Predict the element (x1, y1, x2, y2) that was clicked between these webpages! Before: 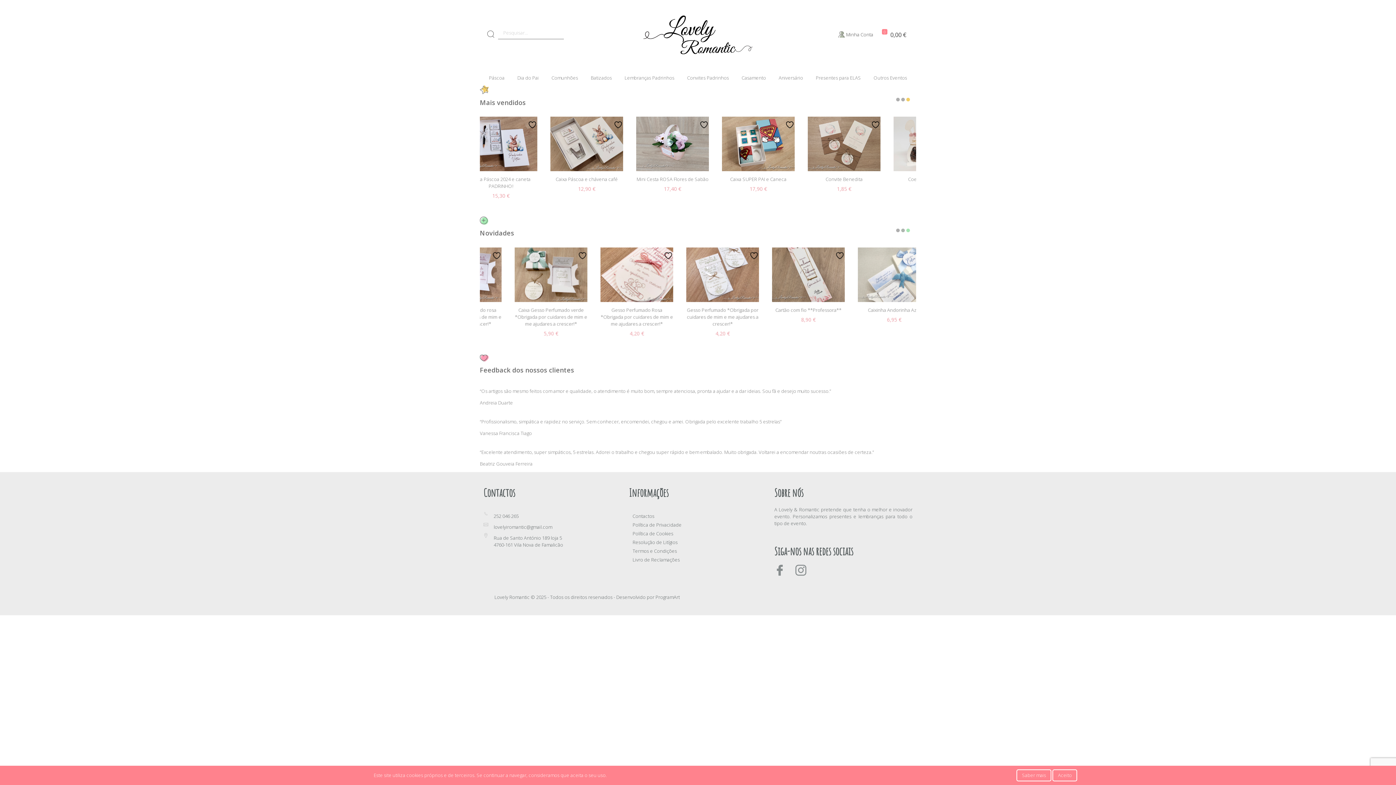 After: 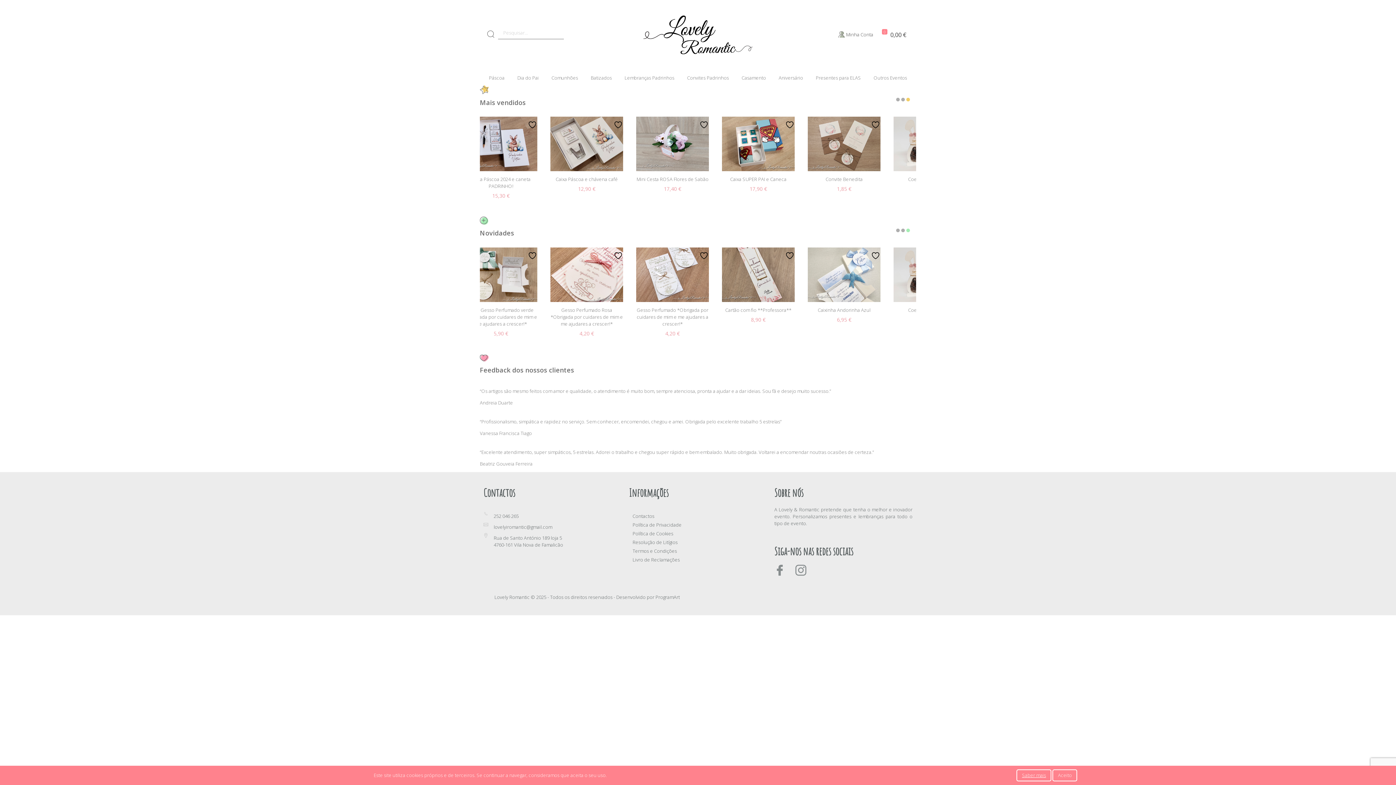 Action: label: Saber mais bbox: (1016, 769, 1051, 781)